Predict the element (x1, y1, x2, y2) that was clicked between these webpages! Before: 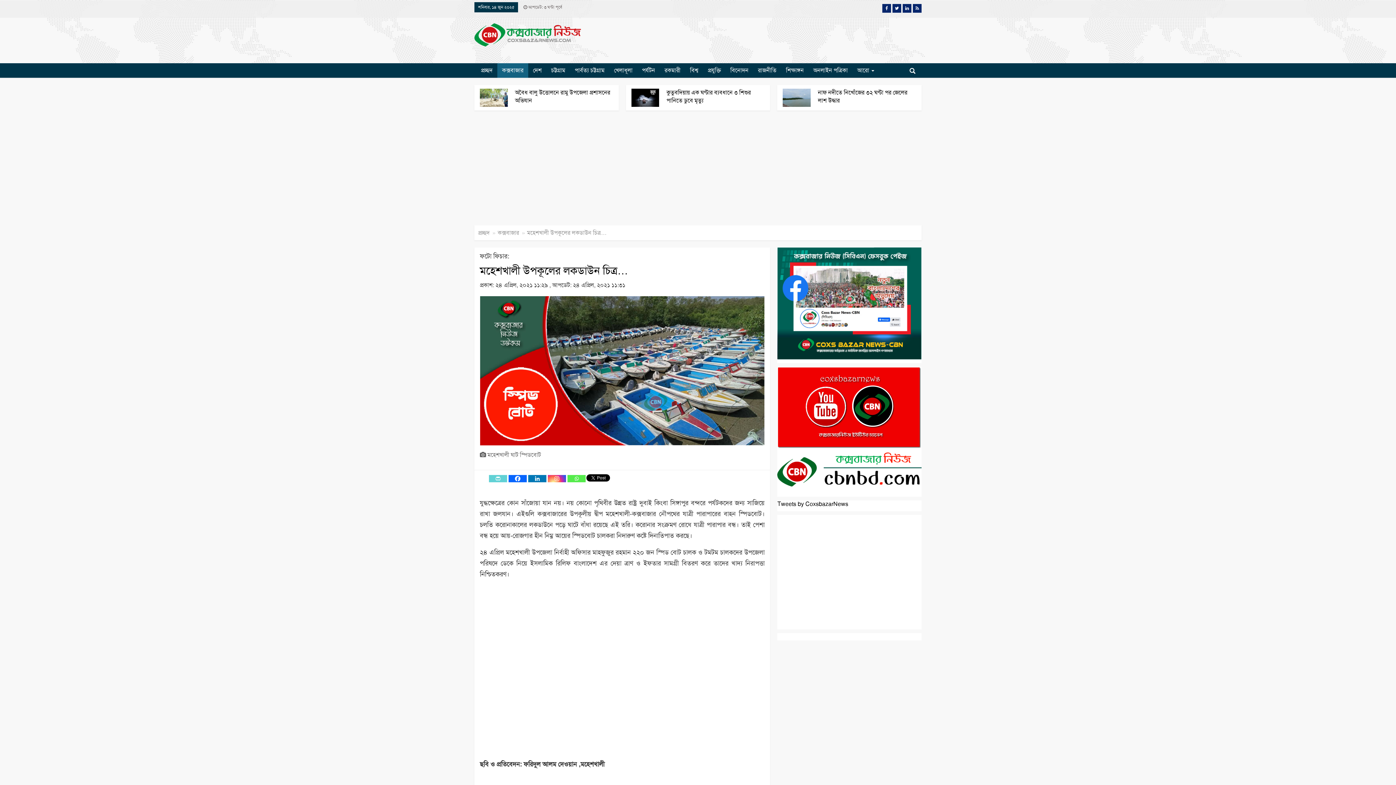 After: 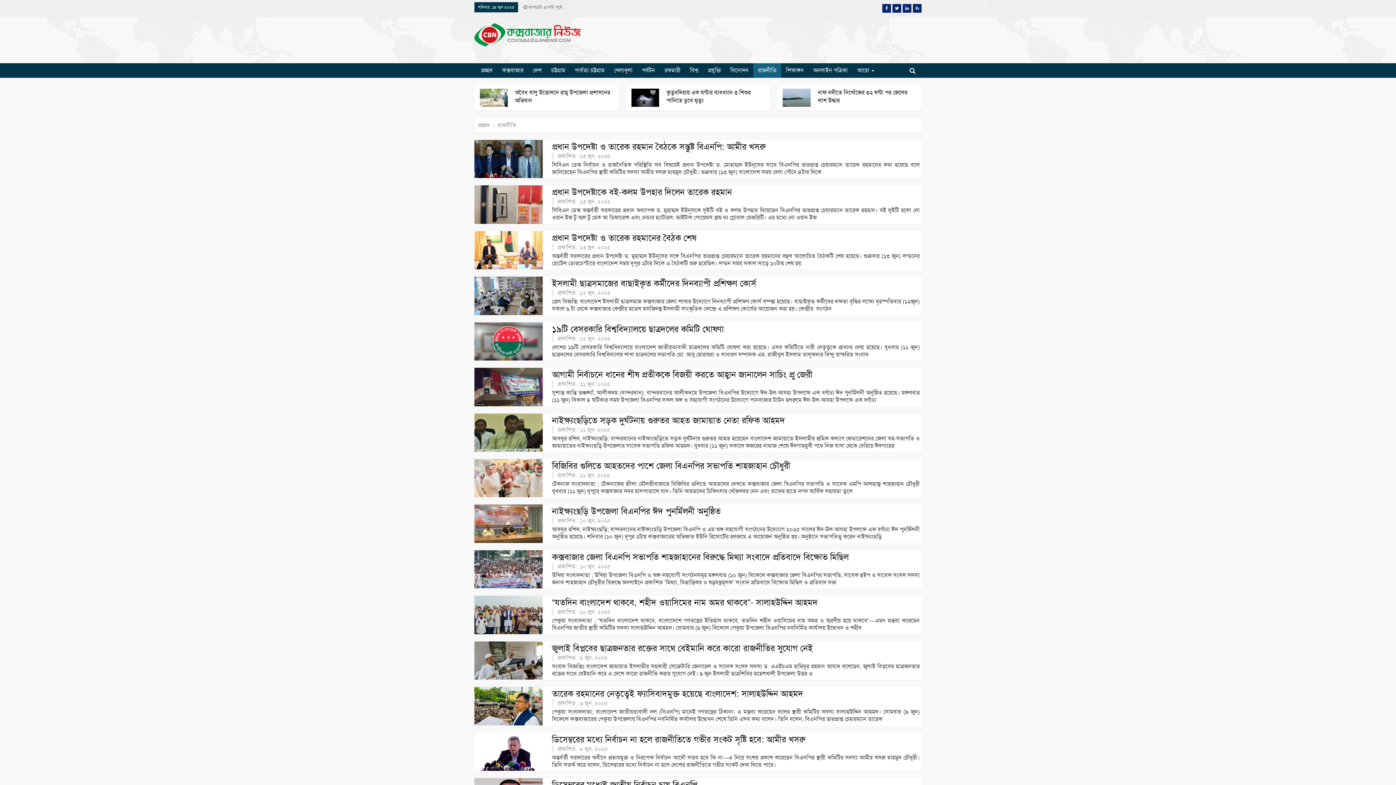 Action: bbox: (753, 63, 781, 77) label: রাজনীতি